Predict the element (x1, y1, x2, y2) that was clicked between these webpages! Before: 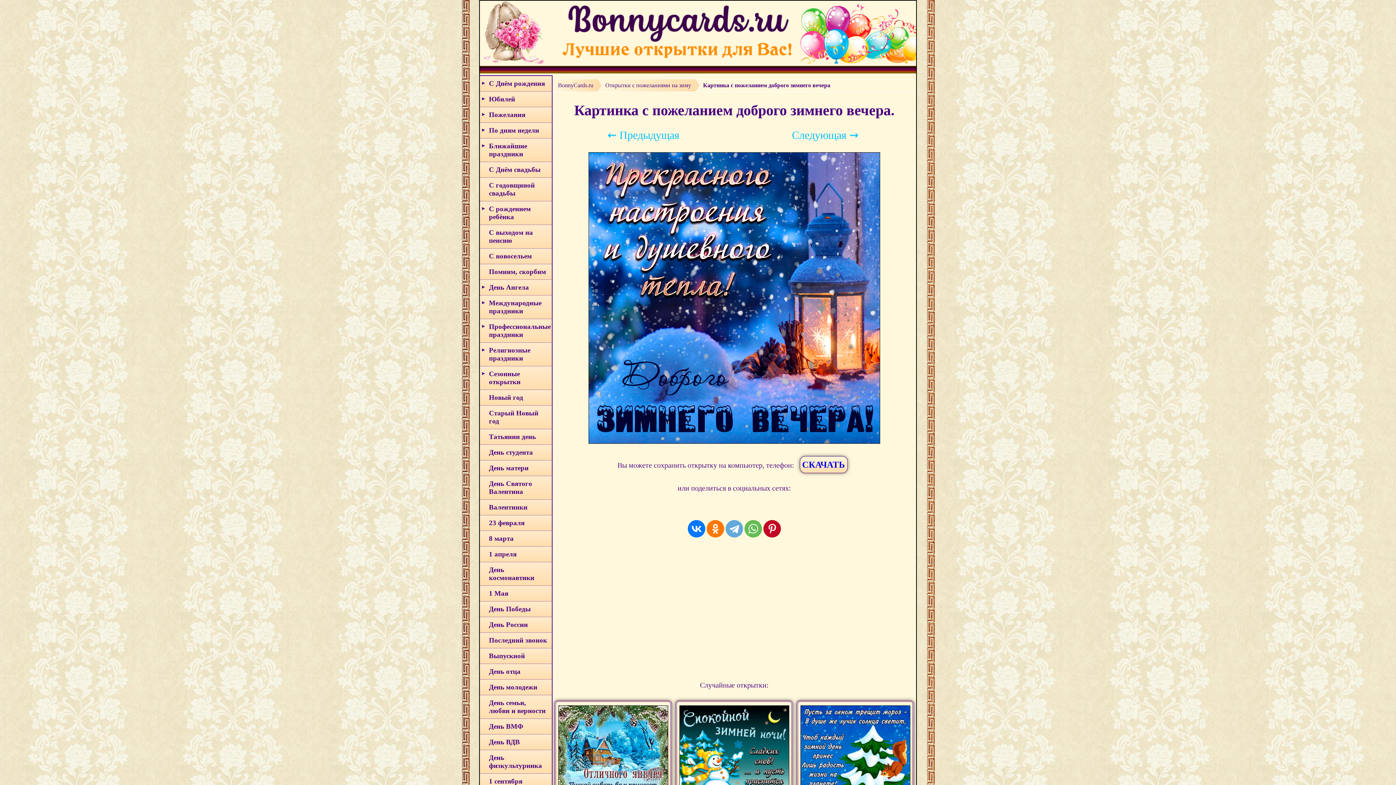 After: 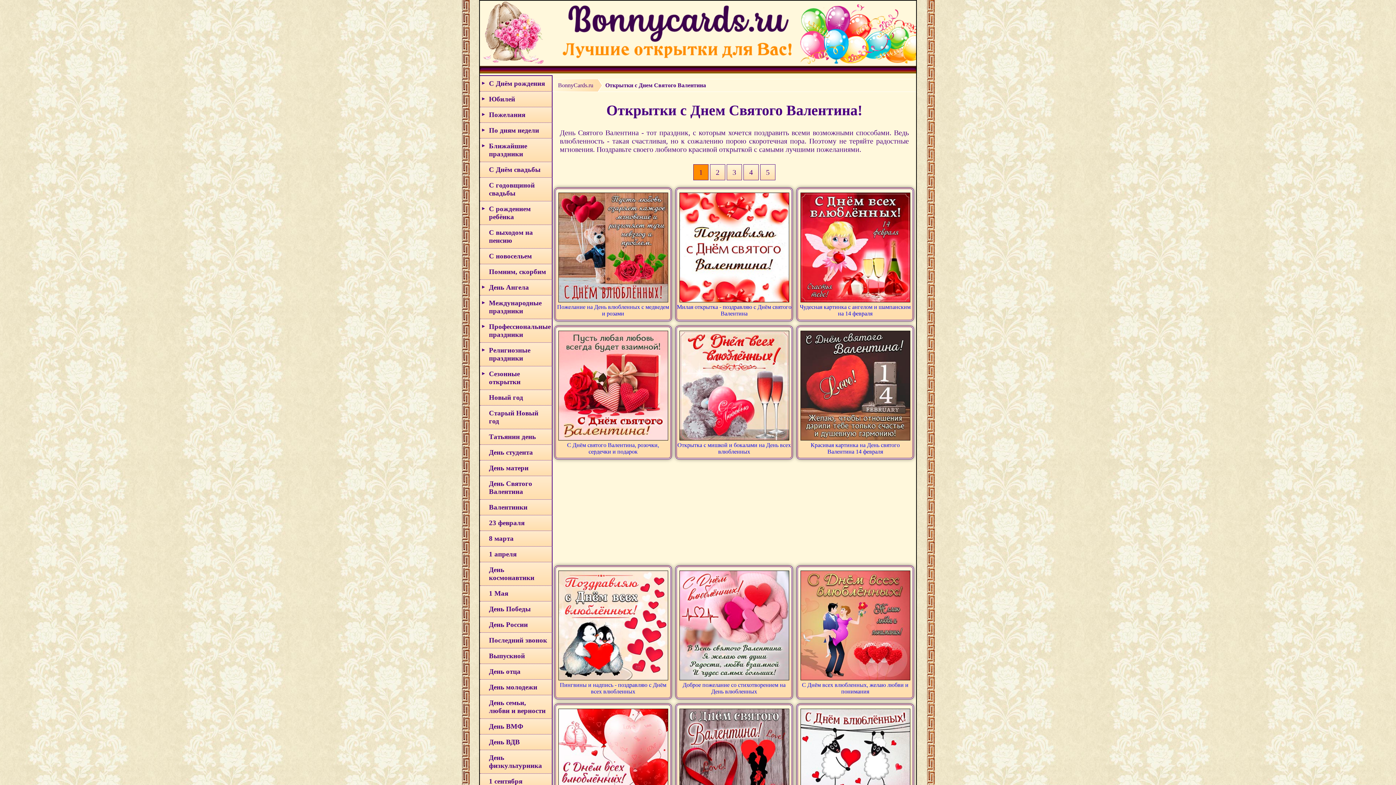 Action: label: День Святого Валентина bbox: (480, 476, 552, 500)